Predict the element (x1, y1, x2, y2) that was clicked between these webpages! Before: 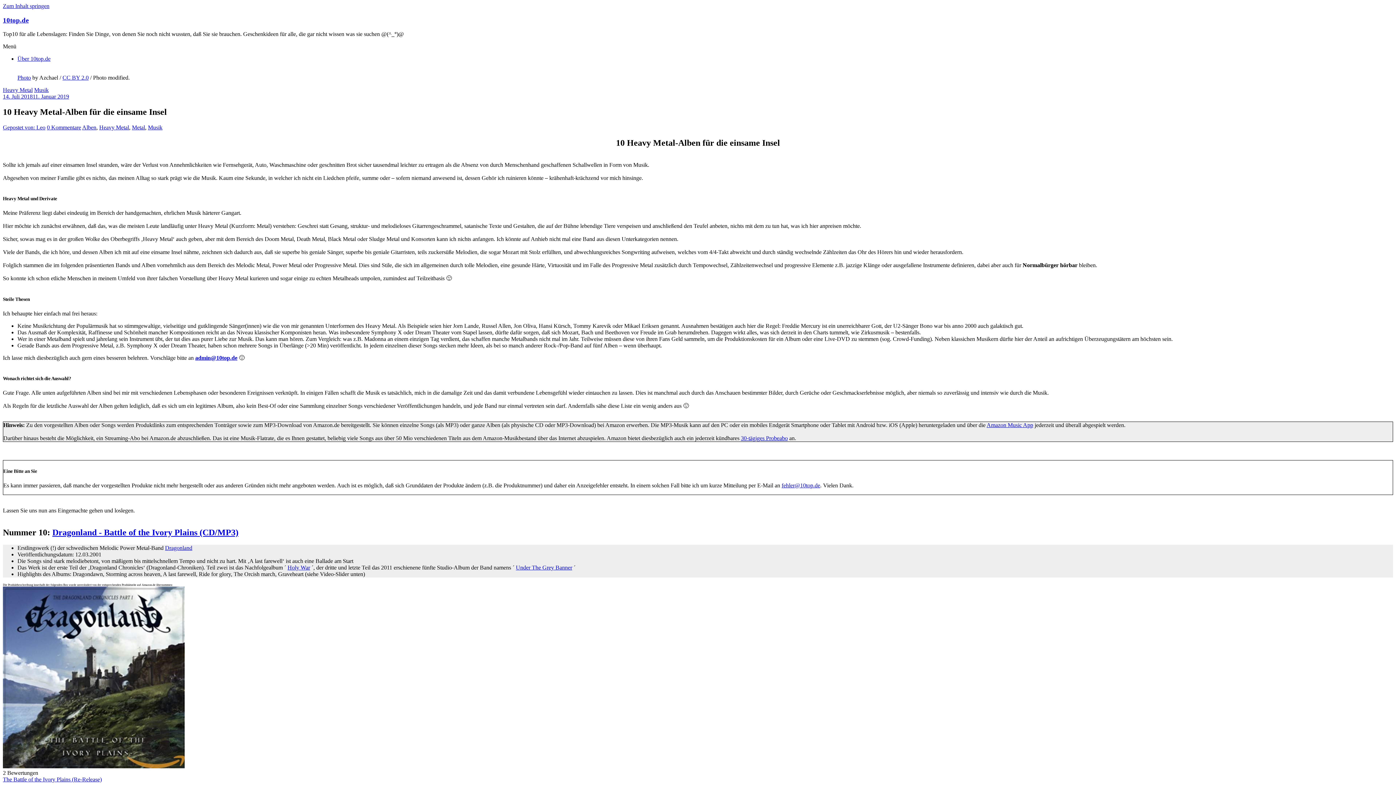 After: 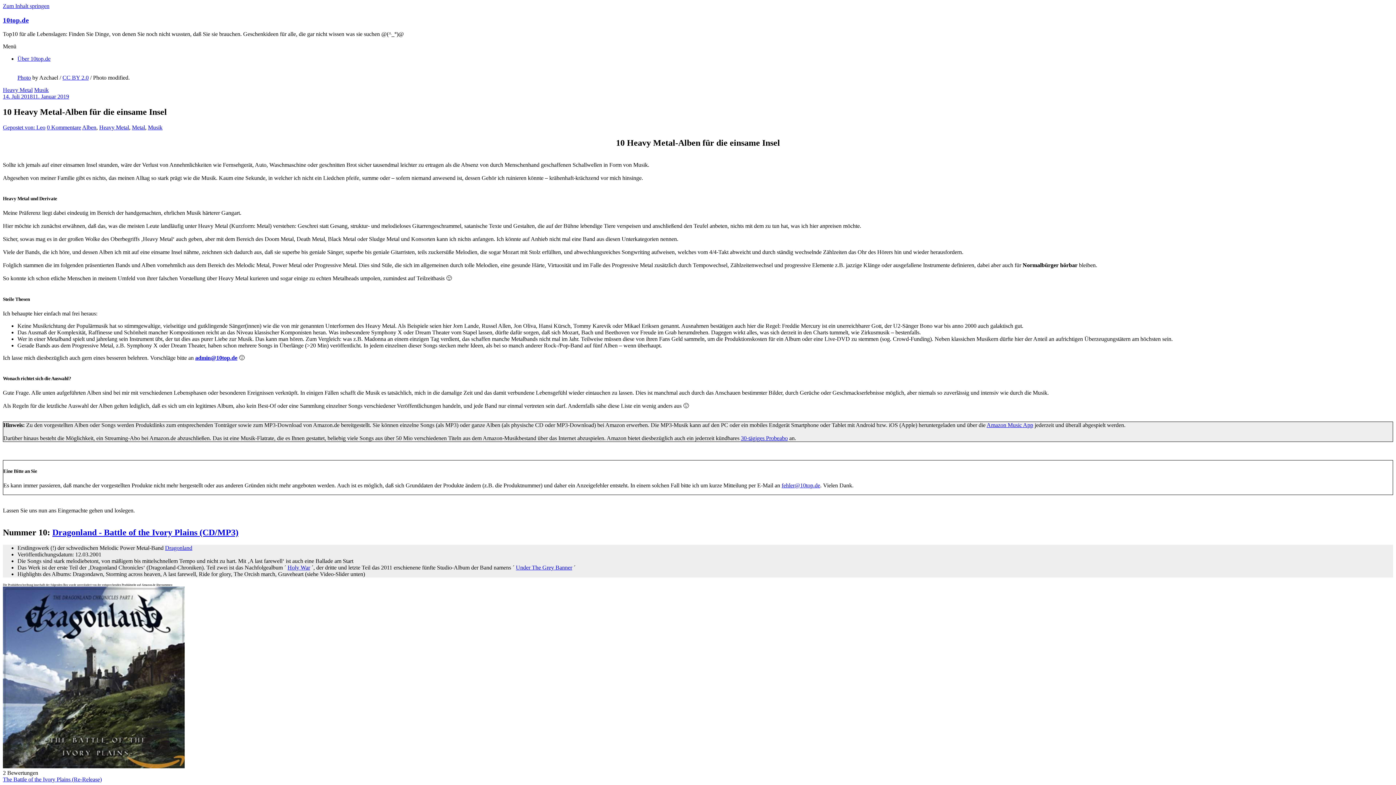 Action: bbox: (165, 545, 192, 551) label: Dragonland